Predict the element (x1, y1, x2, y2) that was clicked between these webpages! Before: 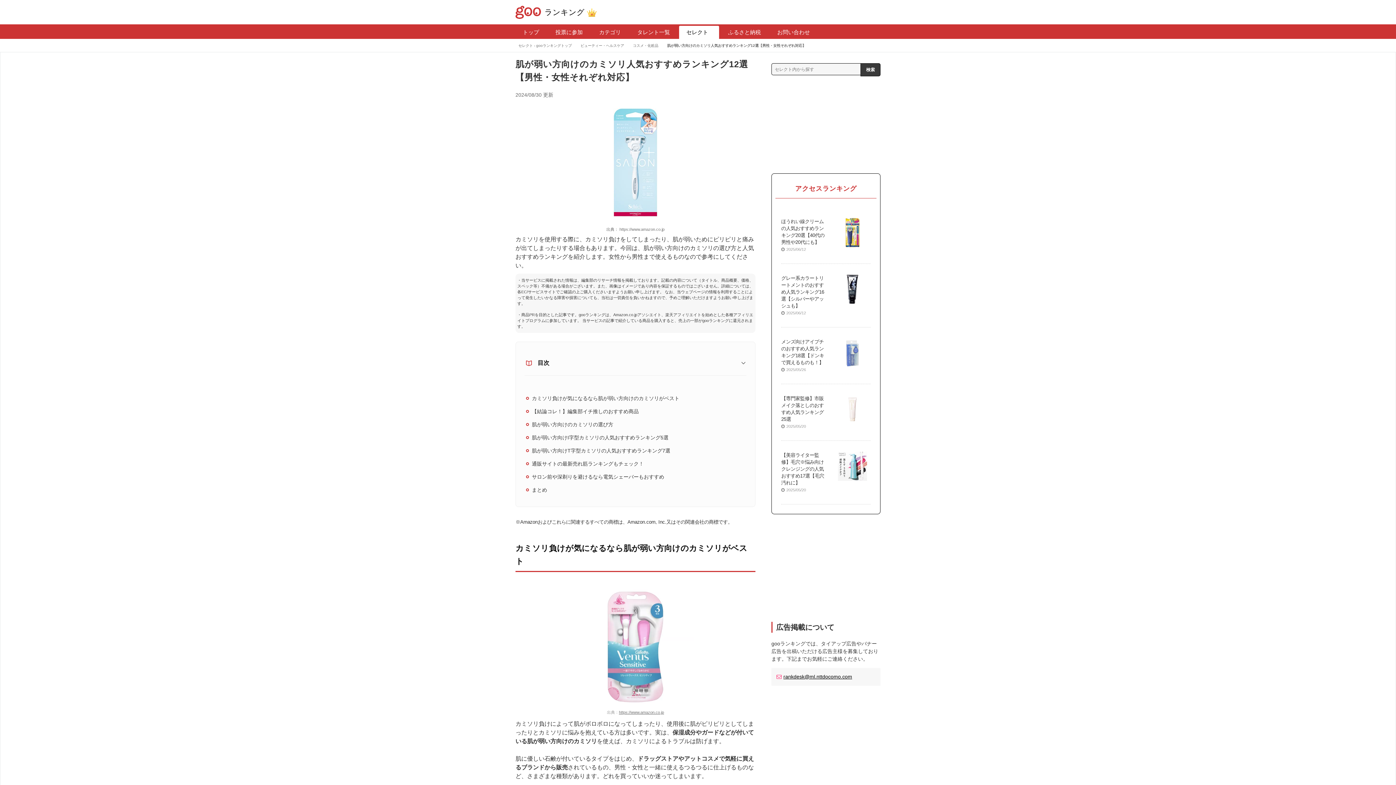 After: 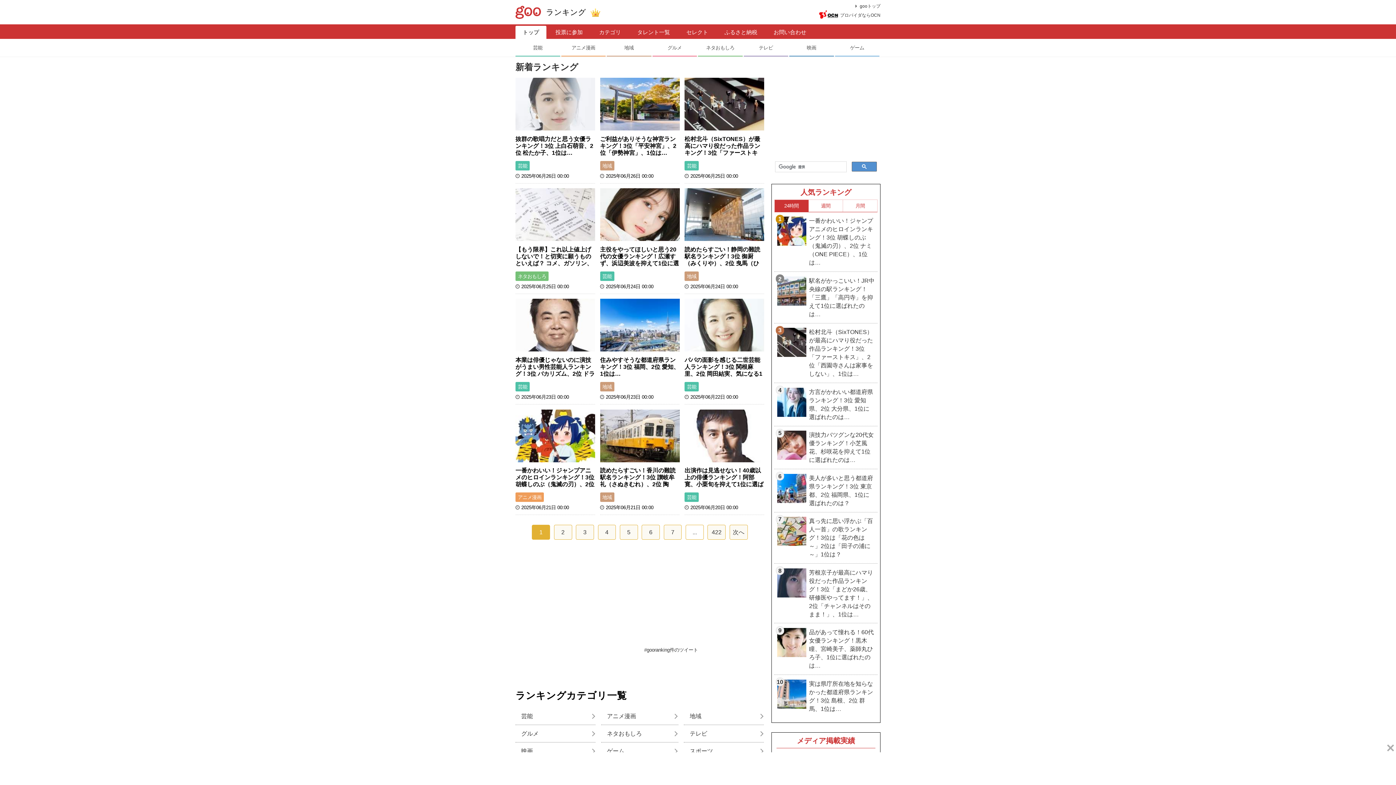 Action: label: トップ bbox: (515, 25, 546, 38)